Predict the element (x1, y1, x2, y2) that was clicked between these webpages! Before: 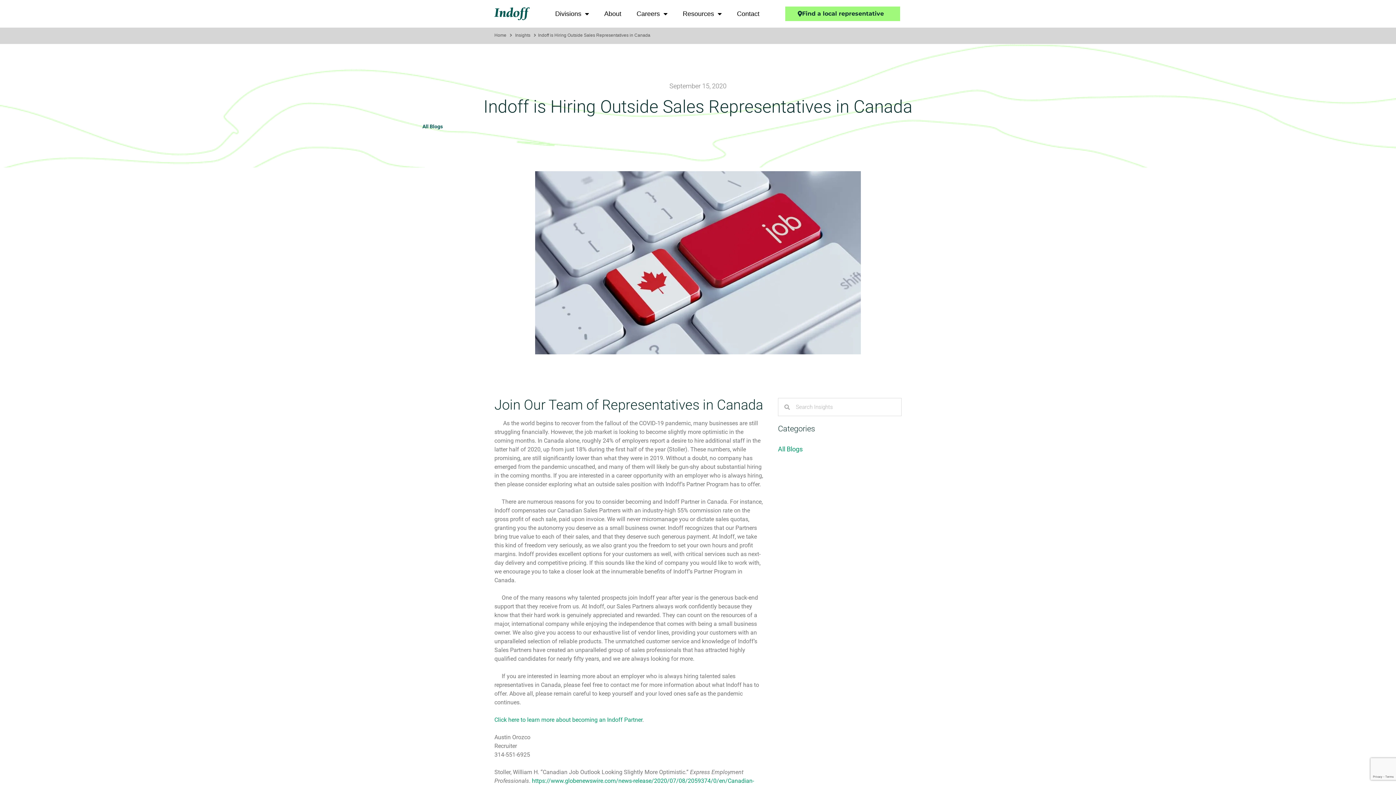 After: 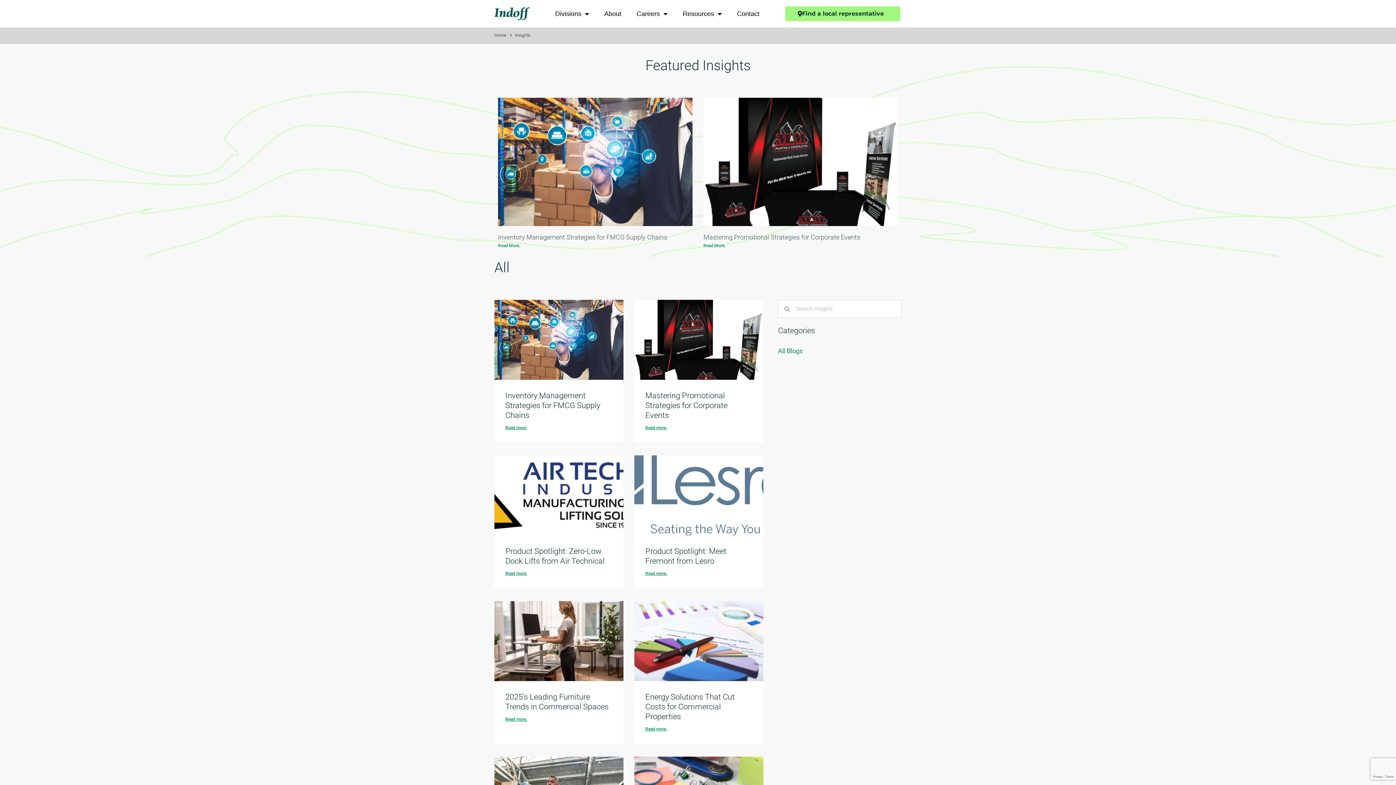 Action: label: Insights bbox: (515, 32, 530, 37)